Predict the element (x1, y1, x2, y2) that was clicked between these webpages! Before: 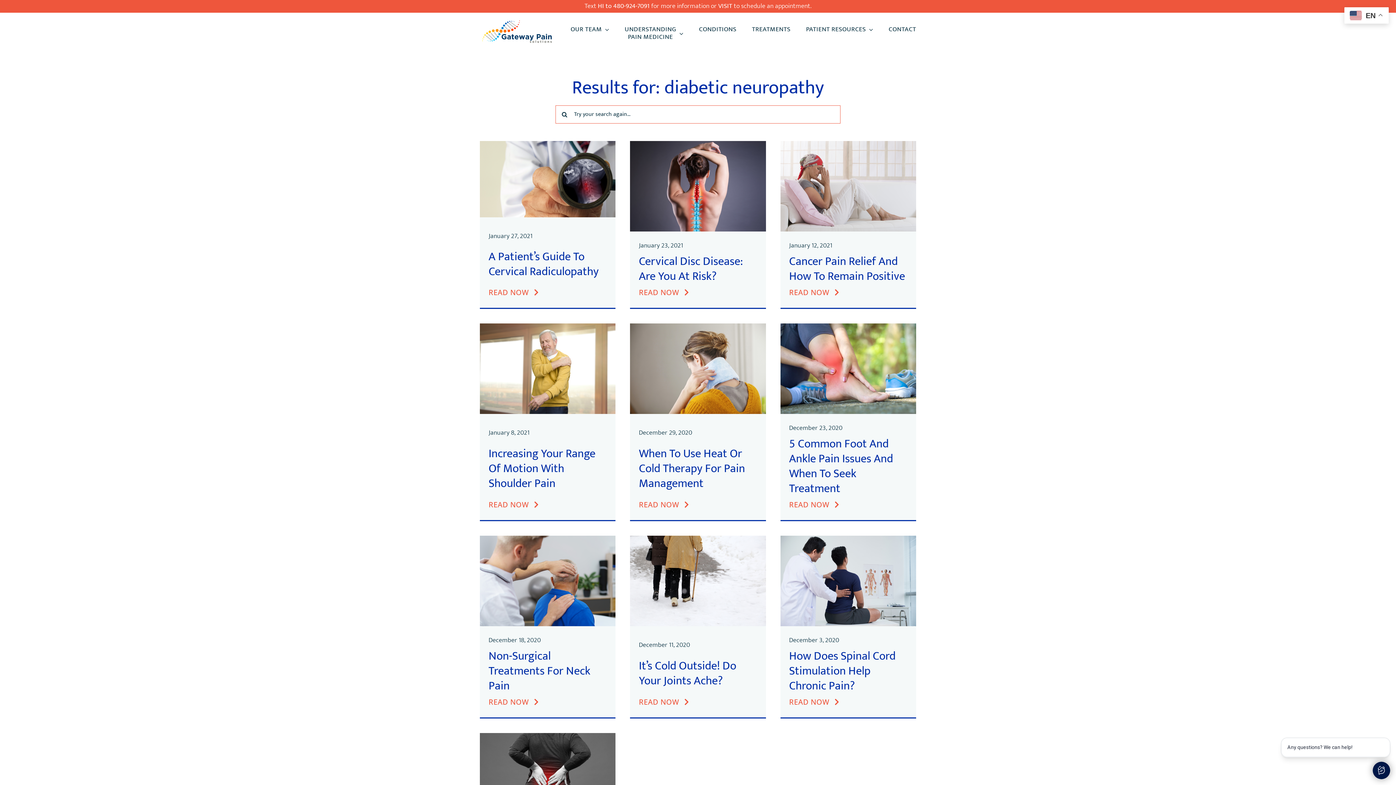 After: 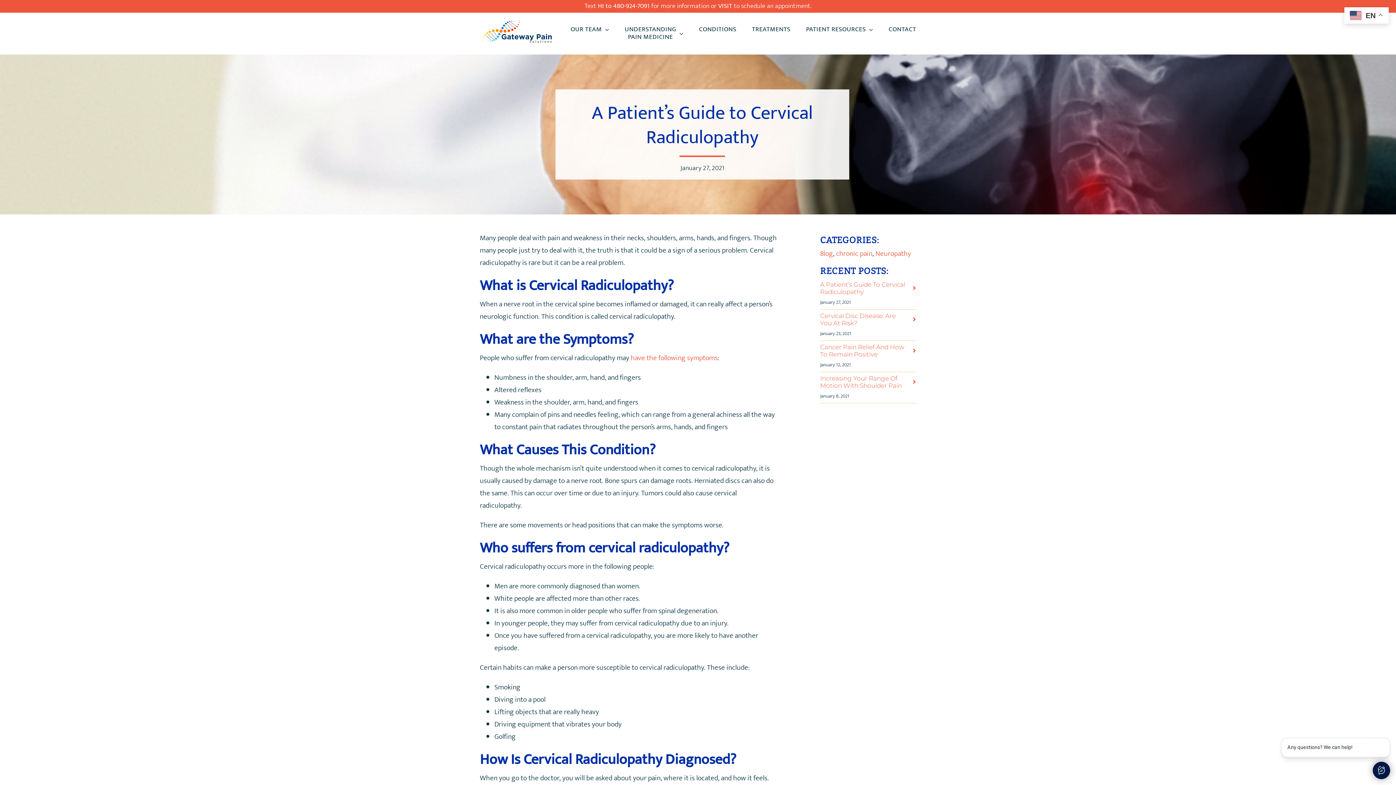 Action: bbox: (488, 247, 598, 281) label: A Patient’s Guide To Cervical Radiculopathy